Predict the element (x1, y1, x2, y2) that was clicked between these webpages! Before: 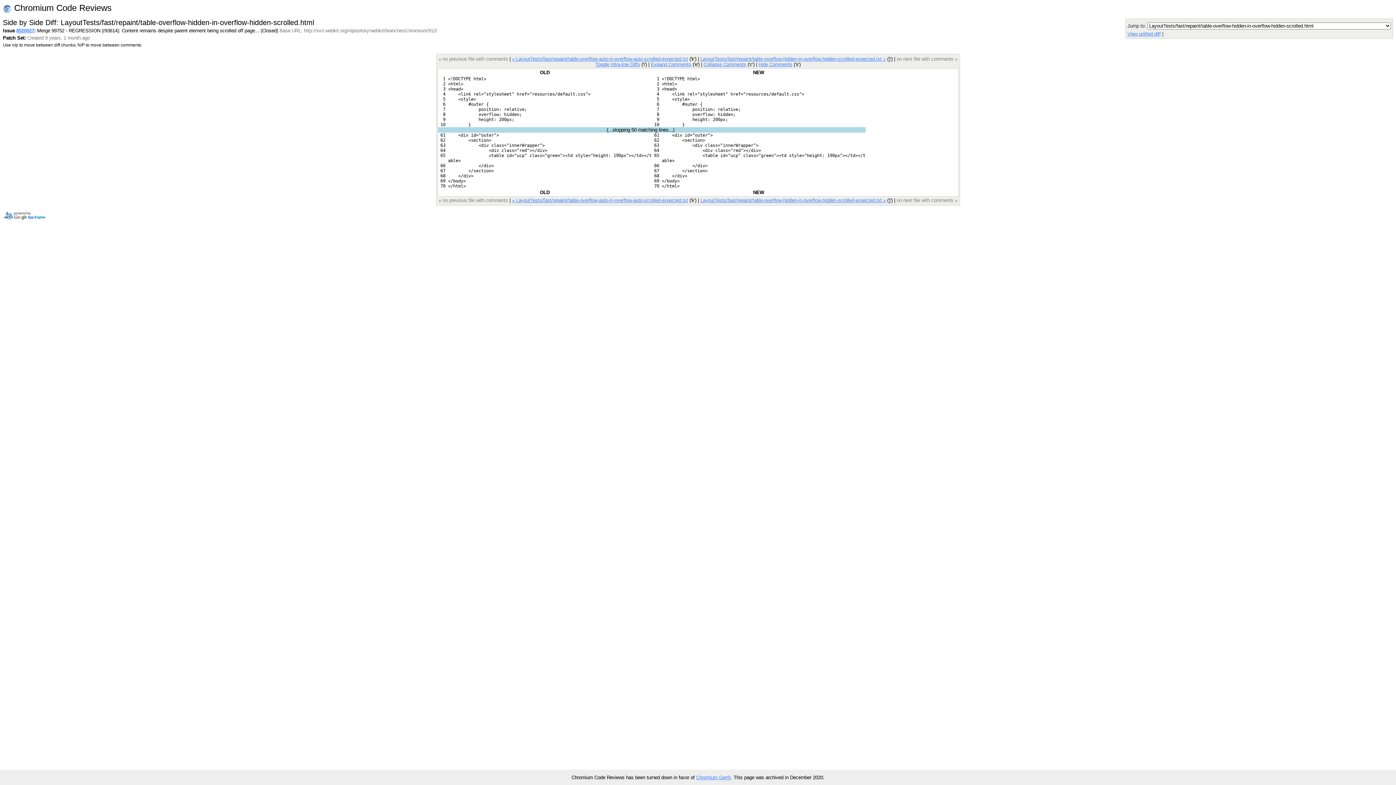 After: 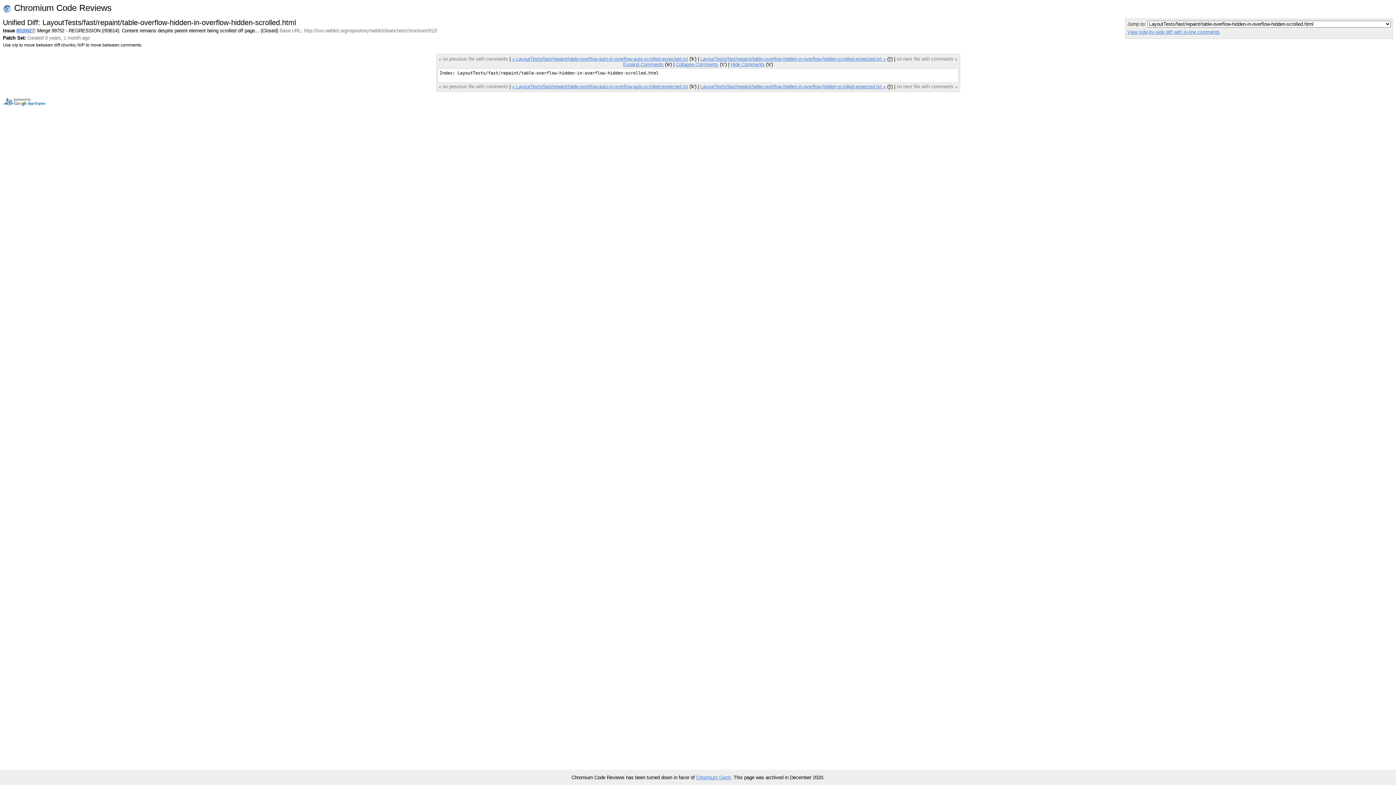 Action: bbox: (1127, 31, 1161, 36) label: View unified diff